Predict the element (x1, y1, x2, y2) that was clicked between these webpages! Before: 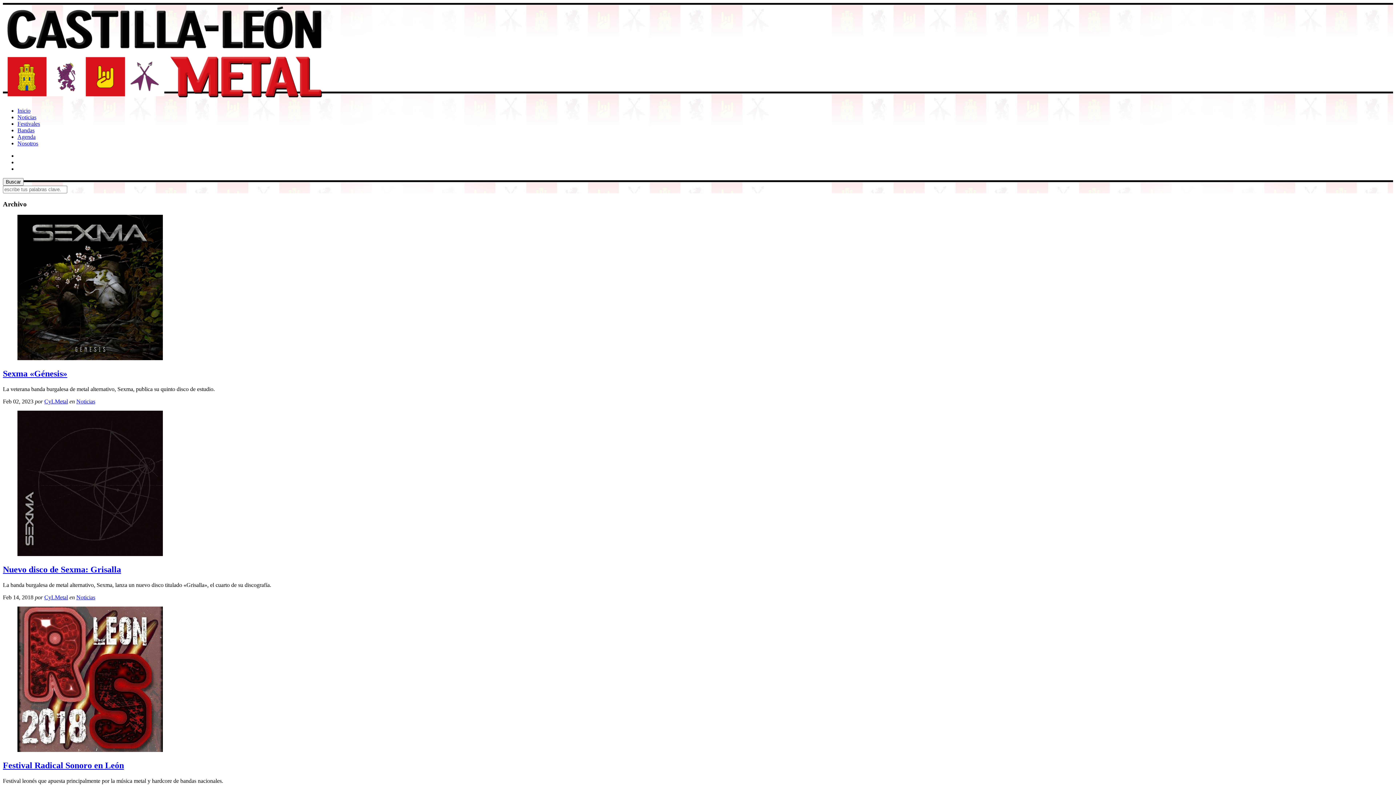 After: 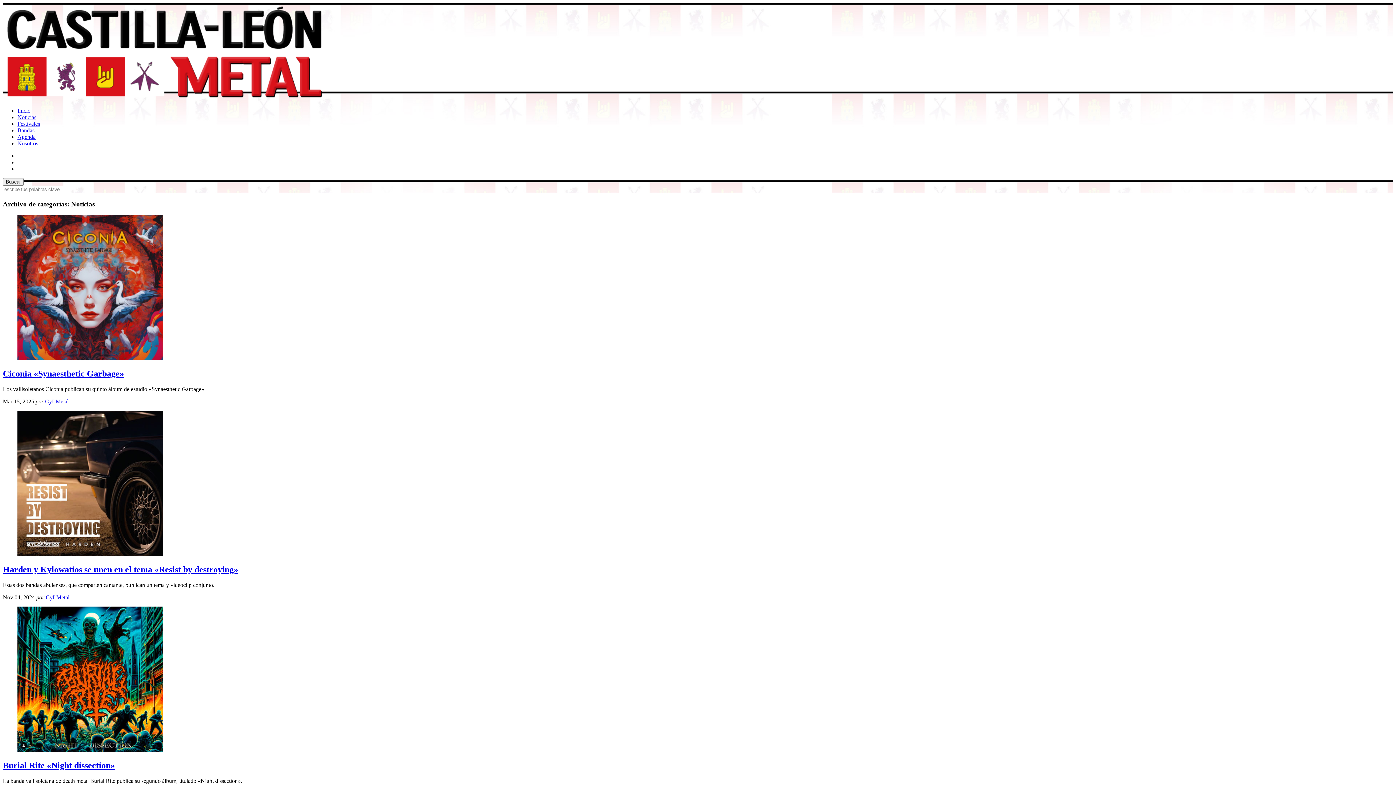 Action: label: Noticias bbox: (76, 594, 95, 600)